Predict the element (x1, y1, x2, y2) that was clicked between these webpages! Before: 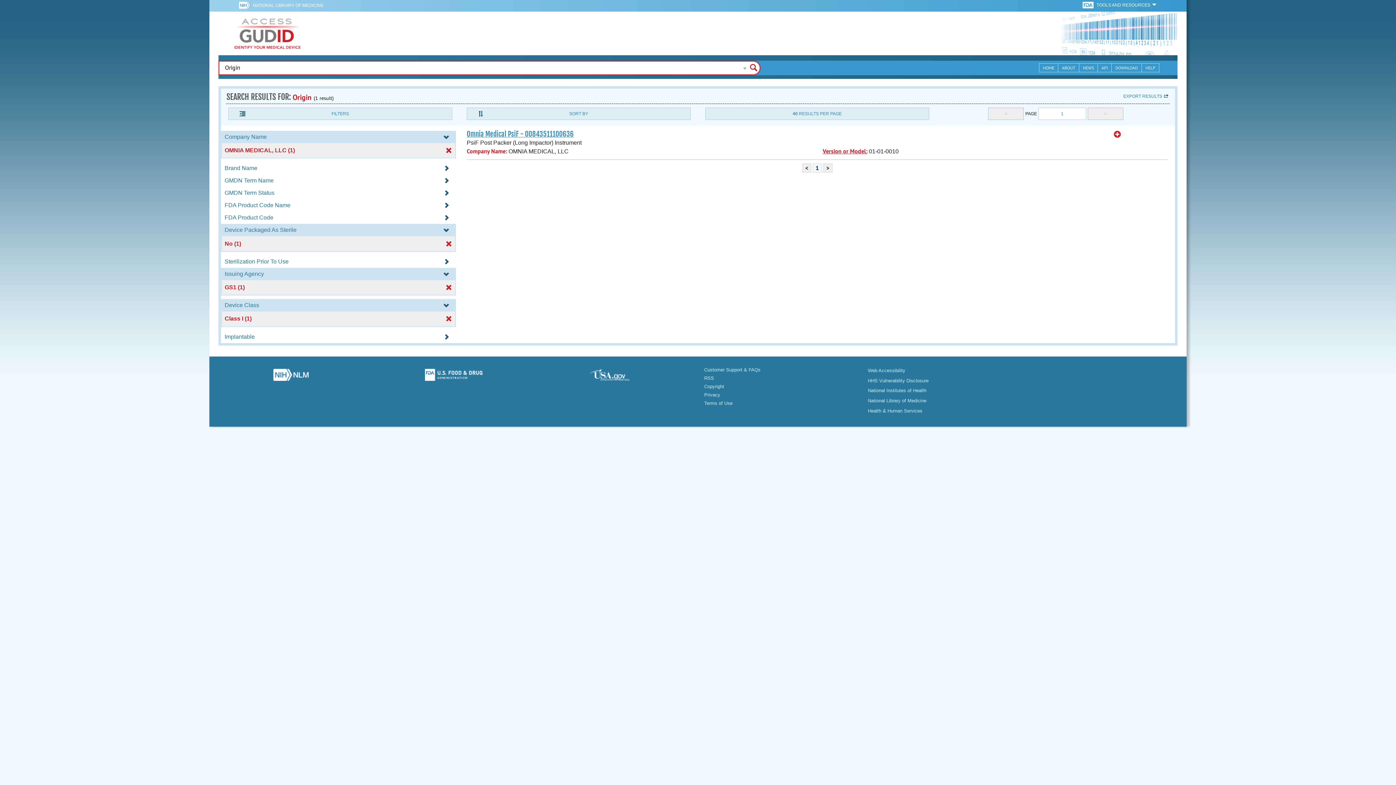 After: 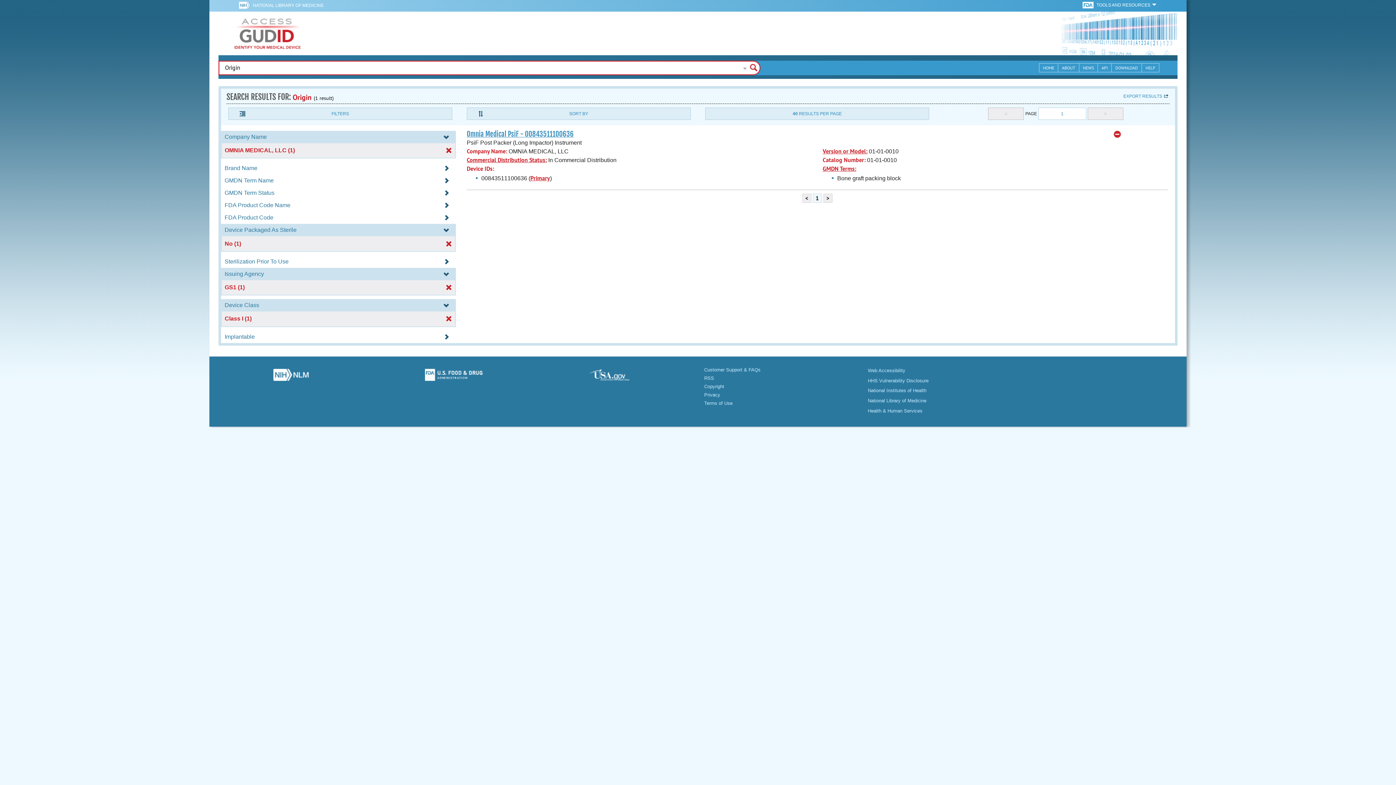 Action: bbox: (1114, 130, 1121, 138)